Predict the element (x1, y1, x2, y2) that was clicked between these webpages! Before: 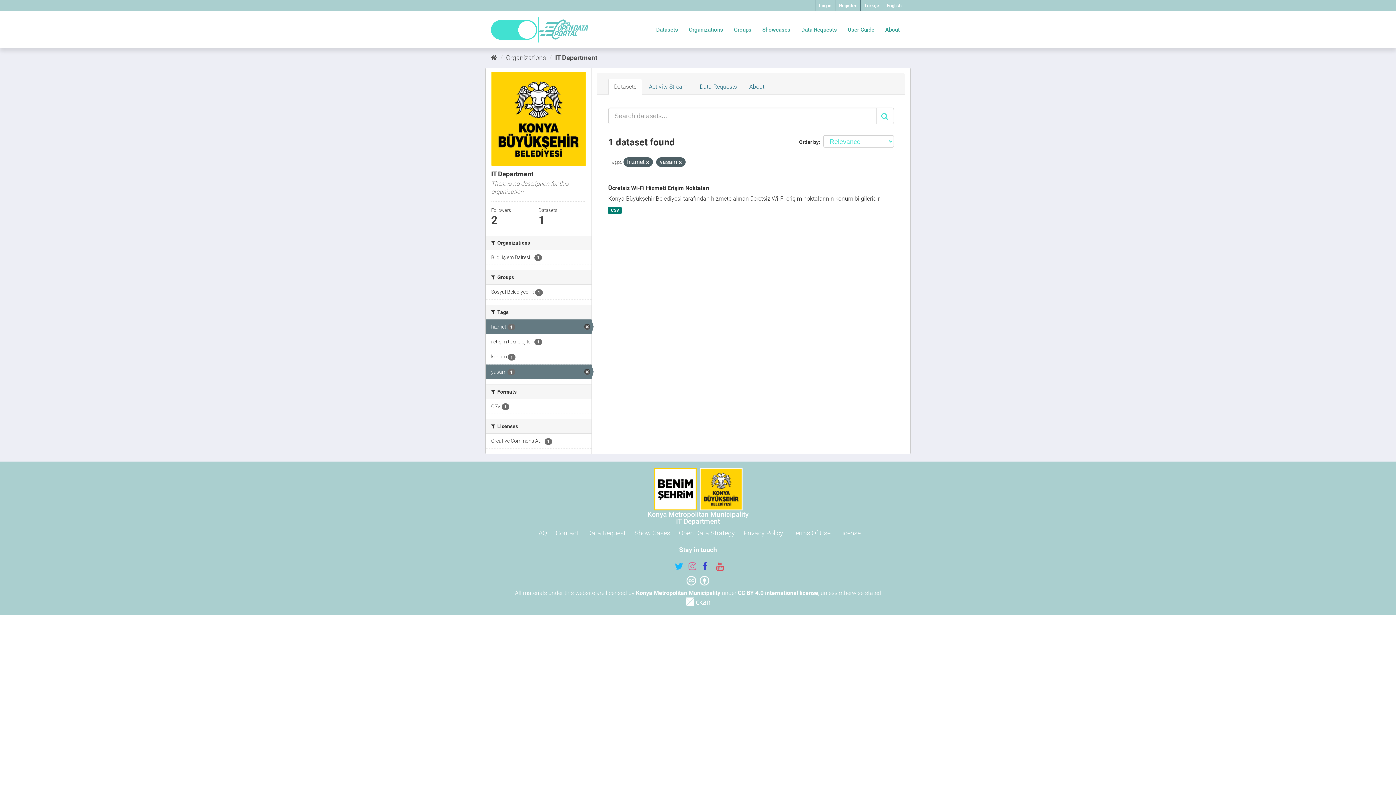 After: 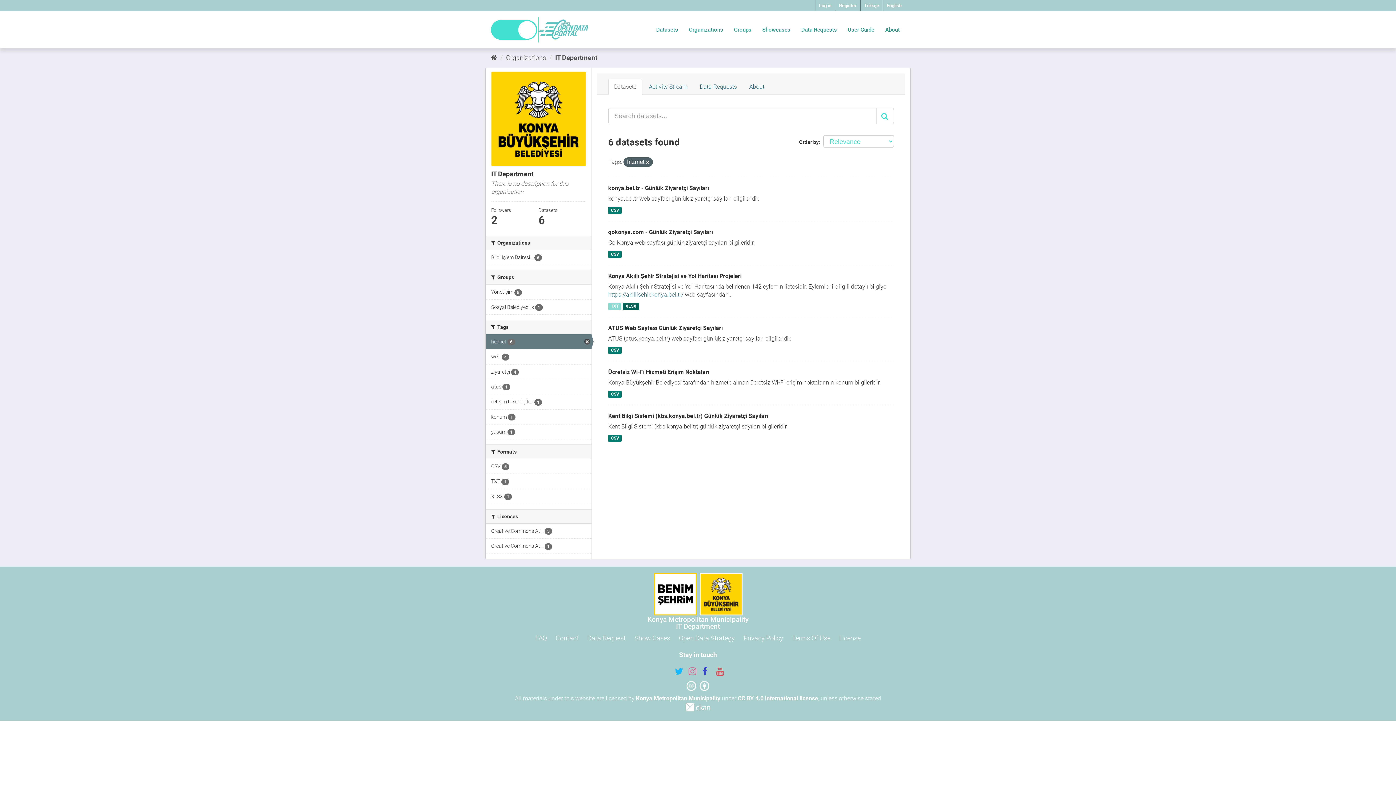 Action: bbox: (678, 160, 682, 165)